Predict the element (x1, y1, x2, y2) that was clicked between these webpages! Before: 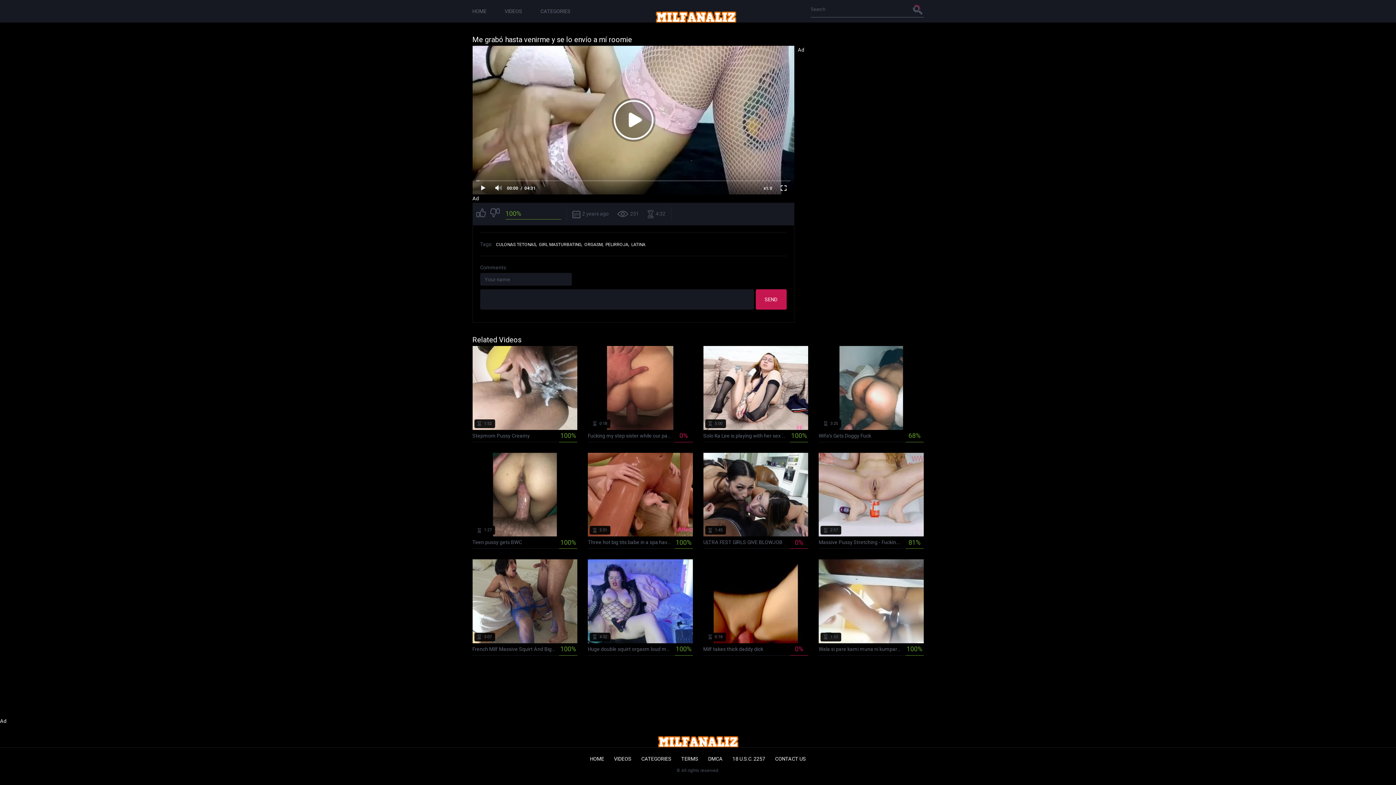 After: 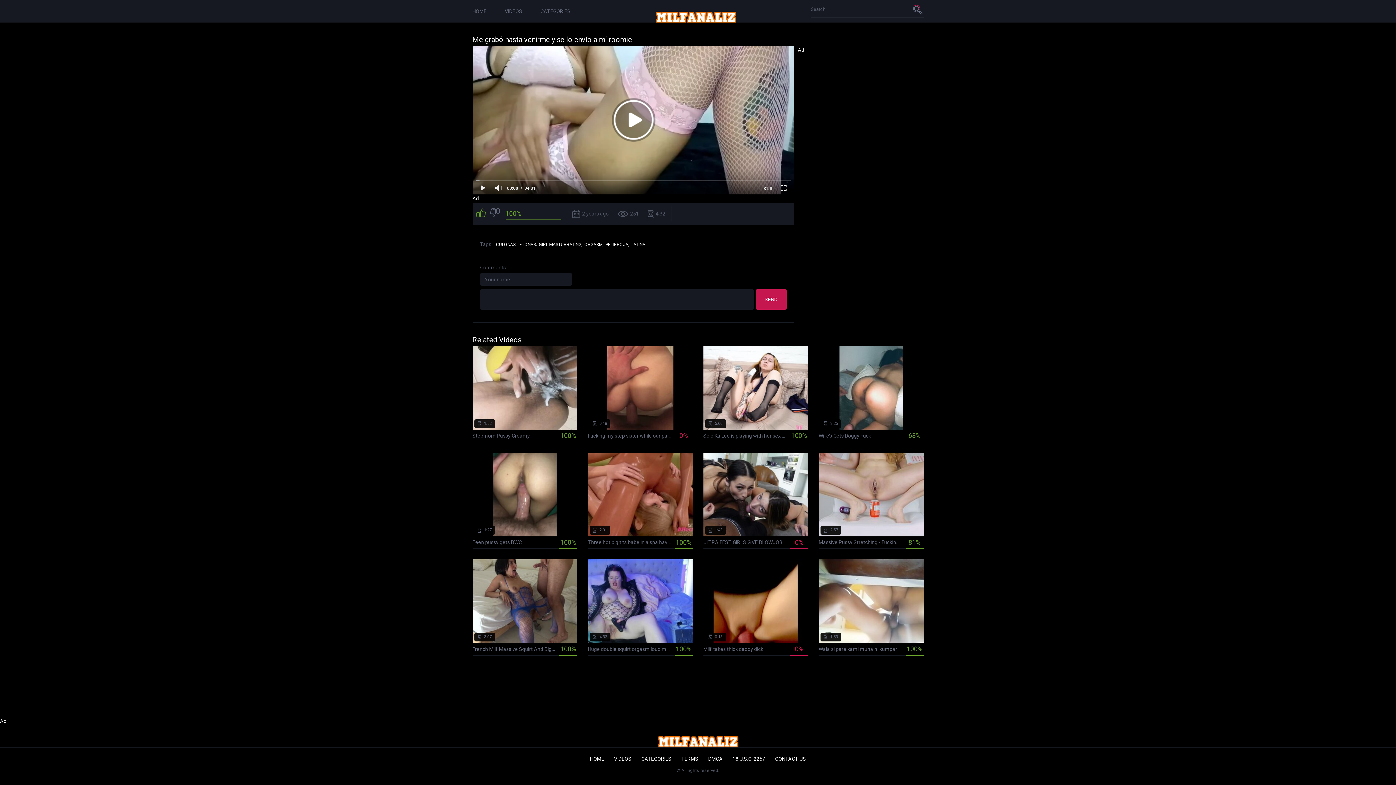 Action: bbox: (476, 206, 486, 221)